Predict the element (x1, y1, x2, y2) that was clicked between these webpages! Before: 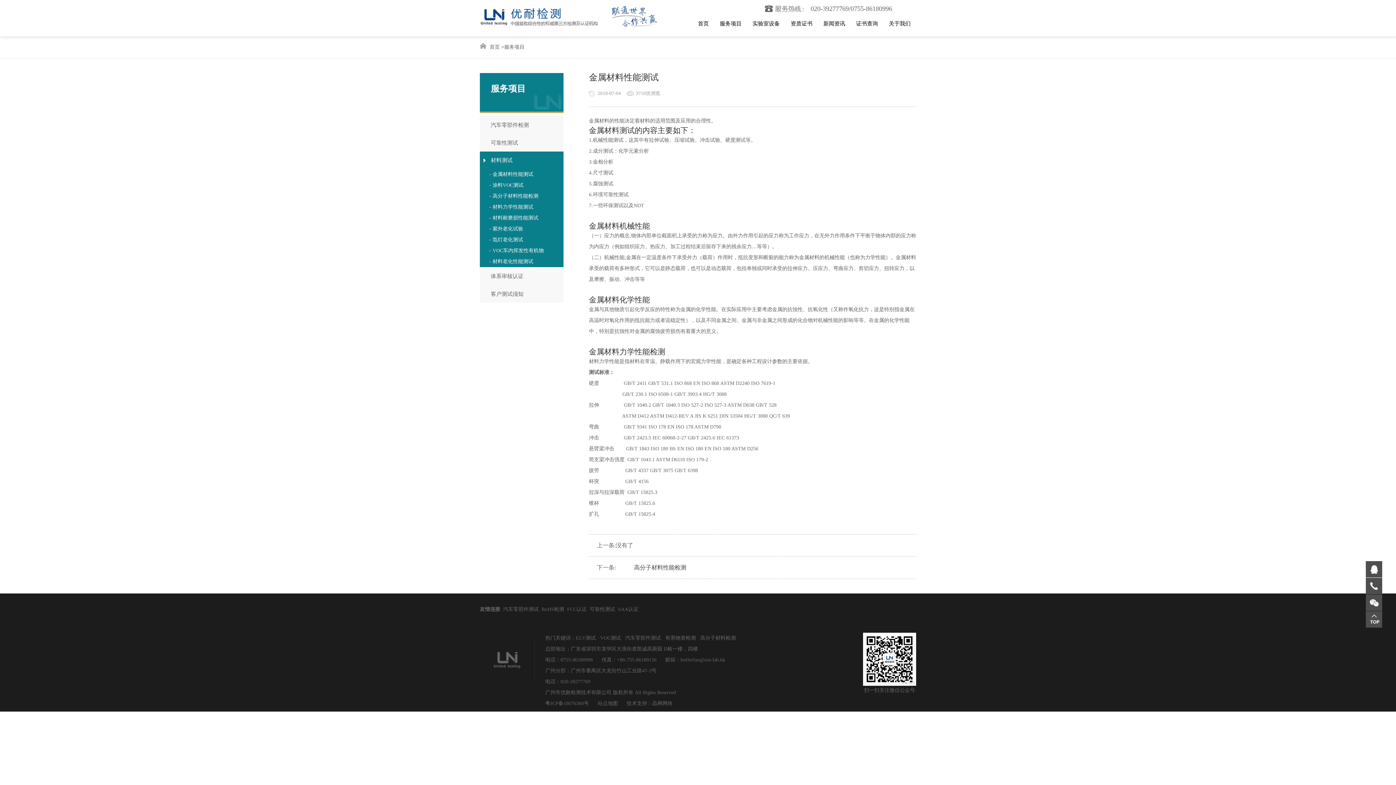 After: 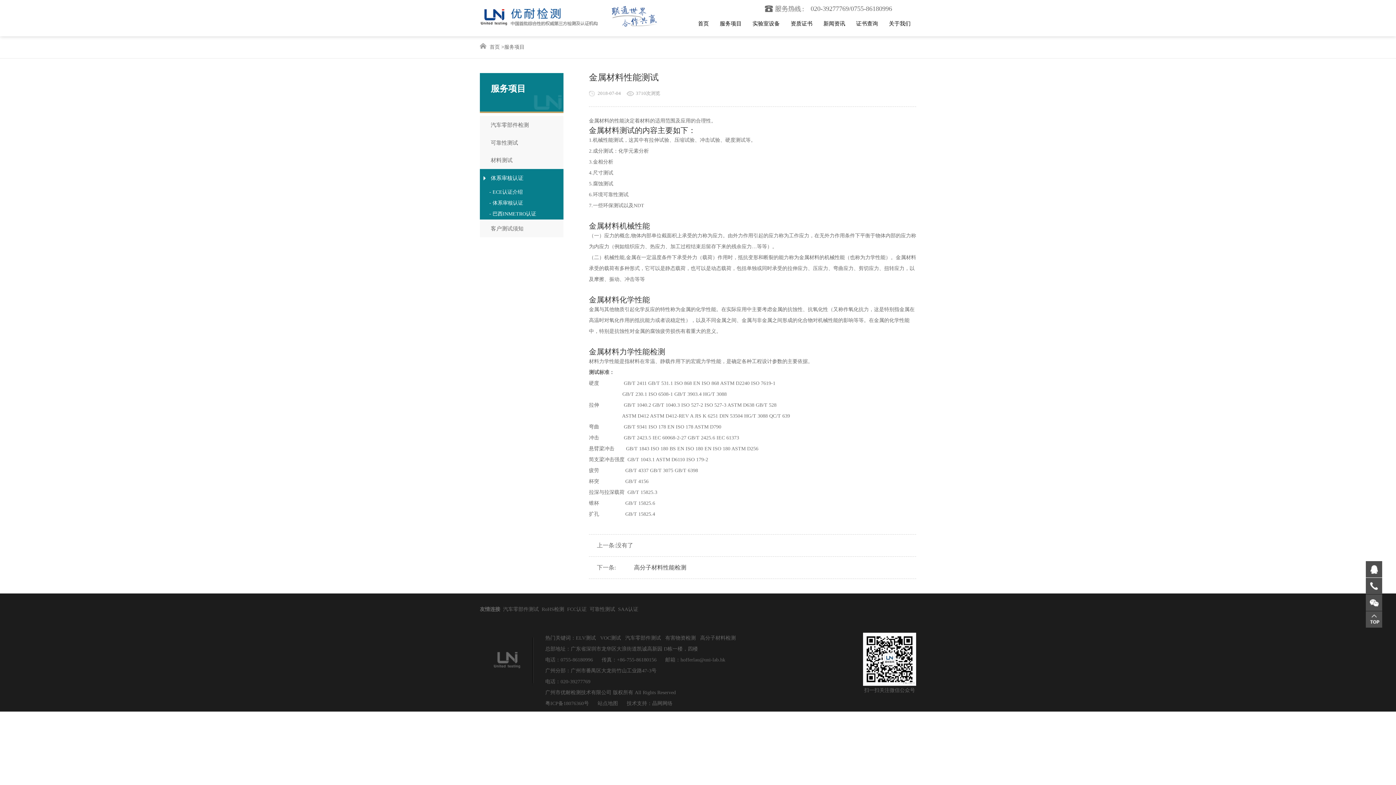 Action: label:  体系审核认证 bbox: (480, 267, 563, 285)